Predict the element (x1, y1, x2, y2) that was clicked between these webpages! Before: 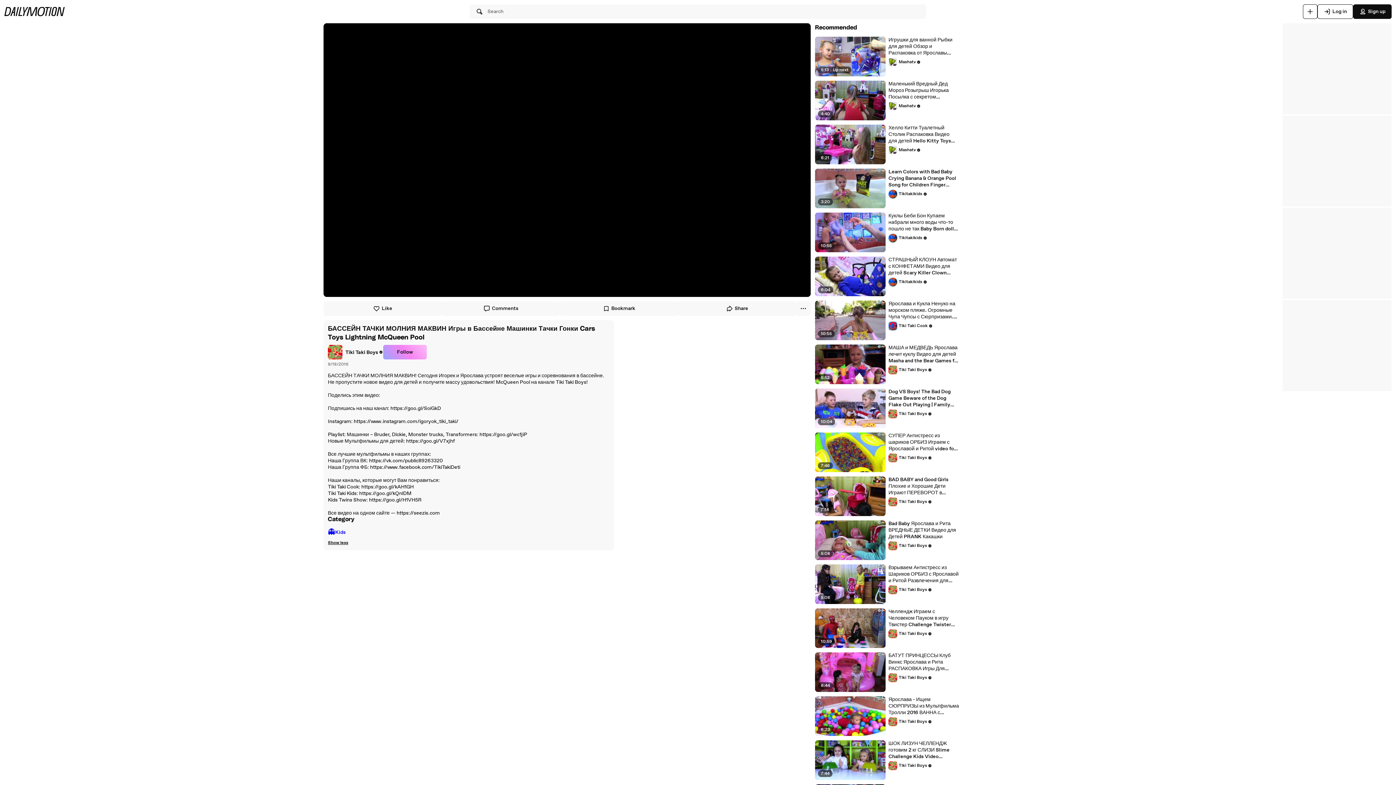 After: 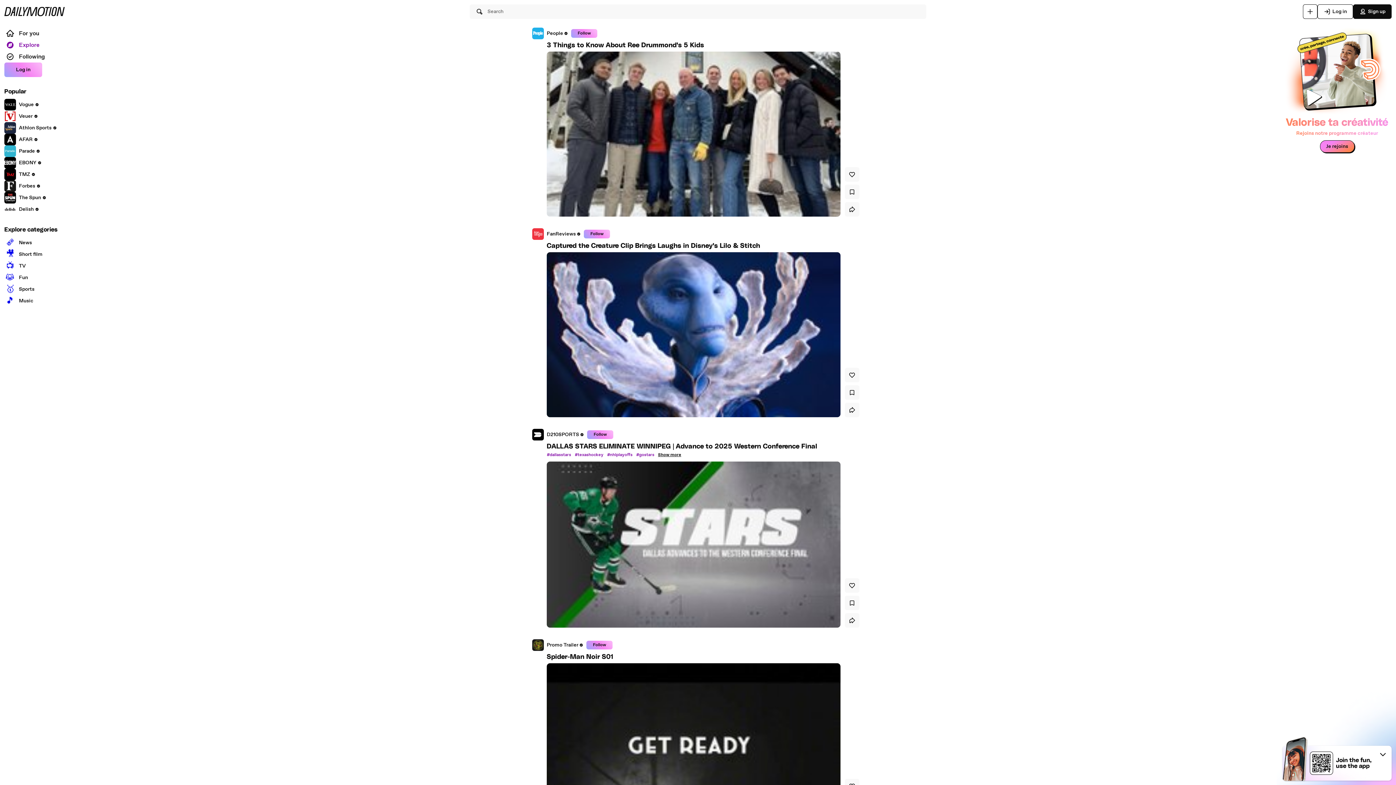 Action: bbox: (4, 6, 64, 16)